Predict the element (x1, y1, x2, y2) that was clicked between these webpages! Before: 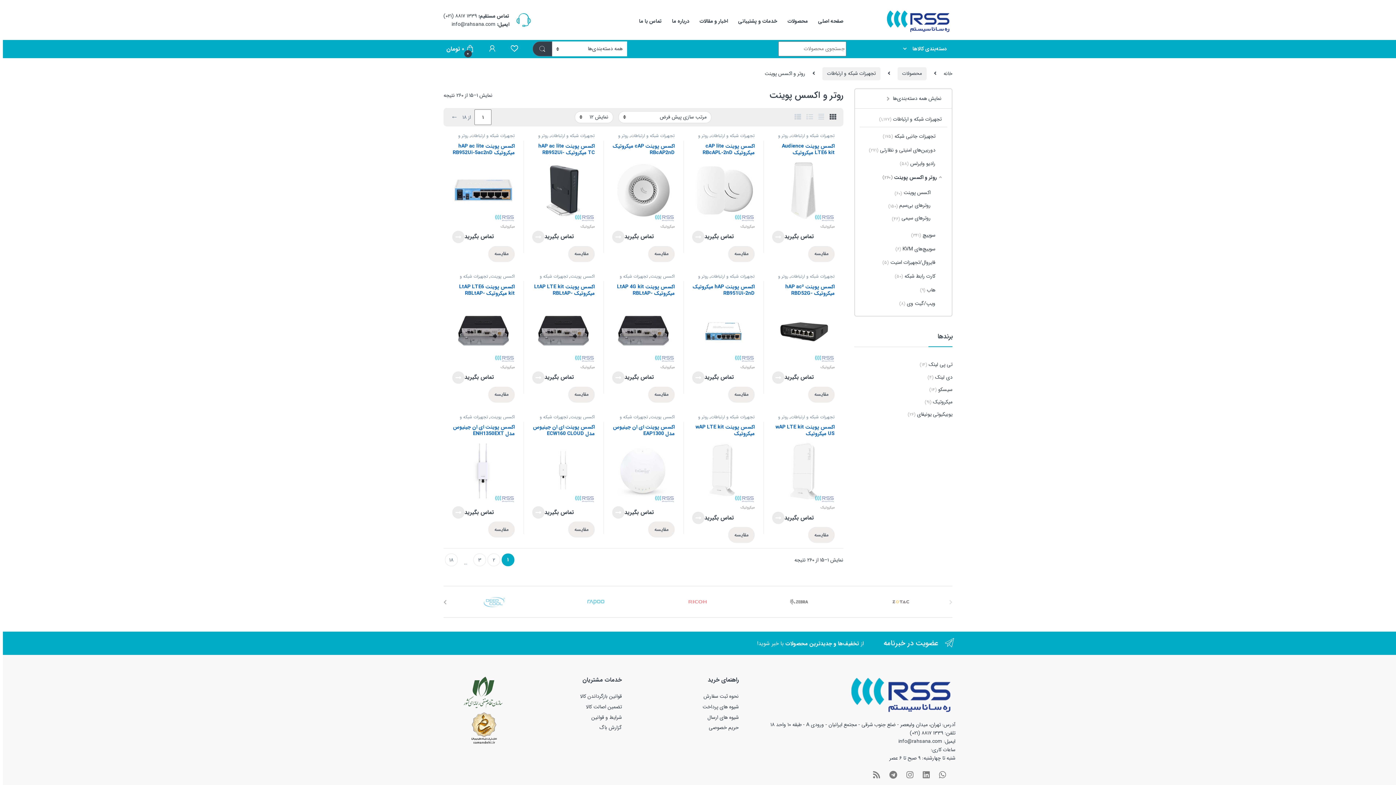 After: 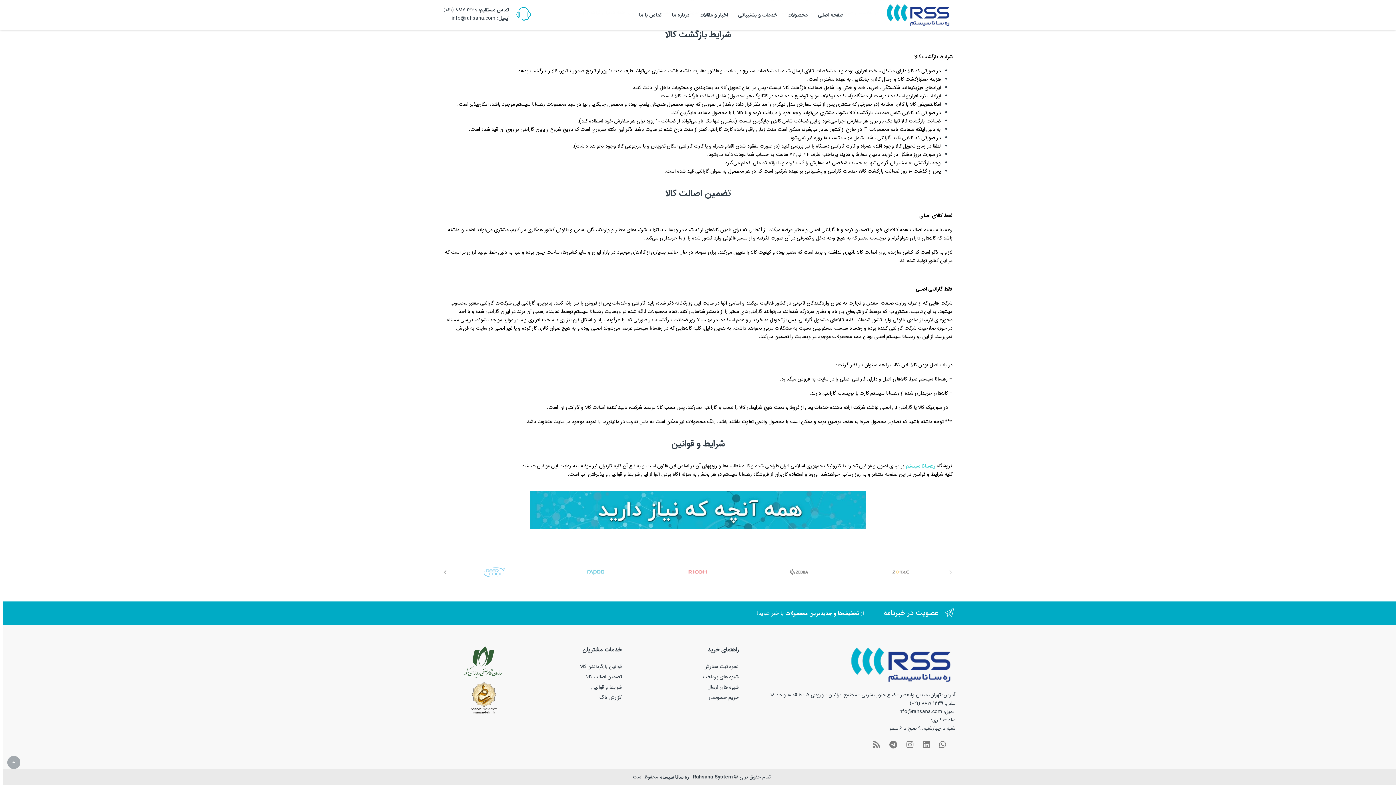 Action: bbox: (591, 713, 622, 721) label: شرایط و قوانین